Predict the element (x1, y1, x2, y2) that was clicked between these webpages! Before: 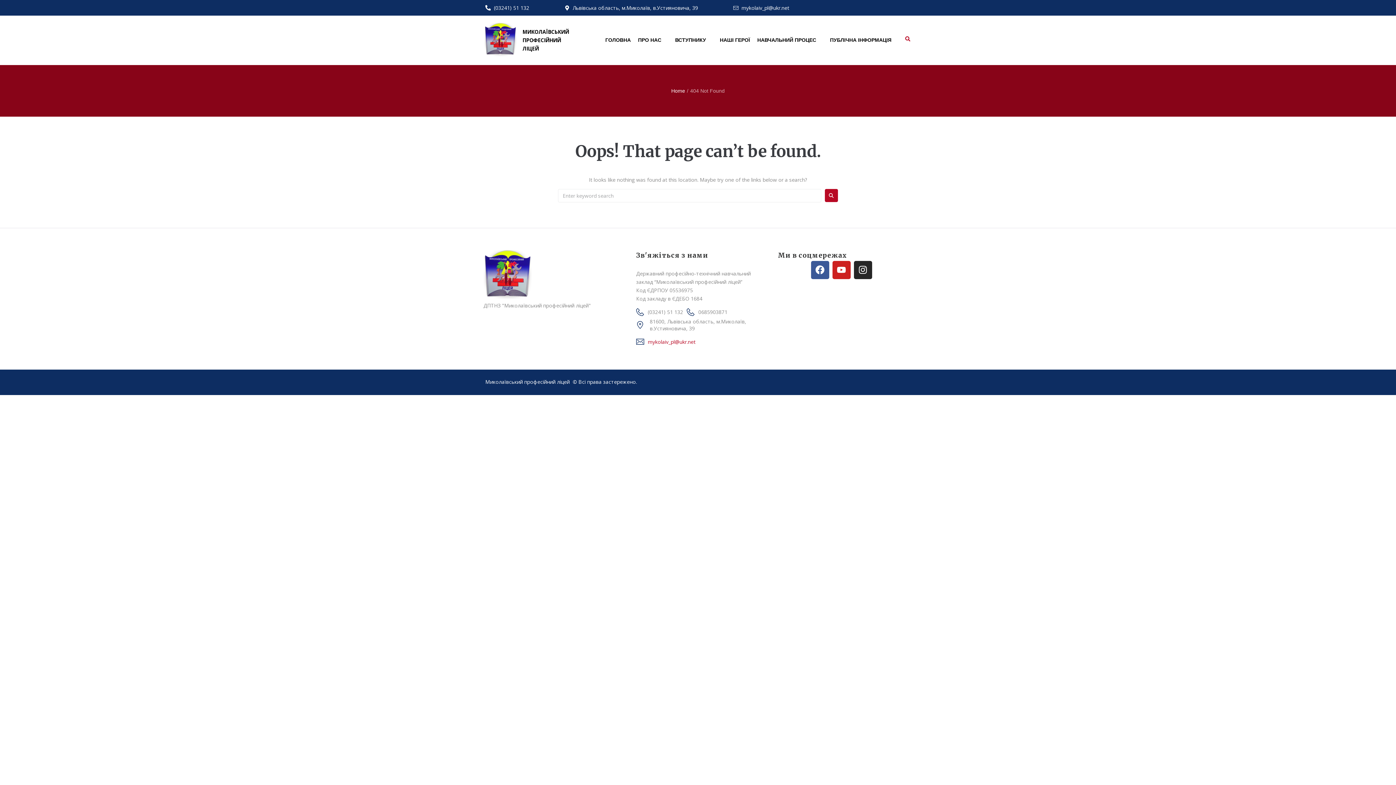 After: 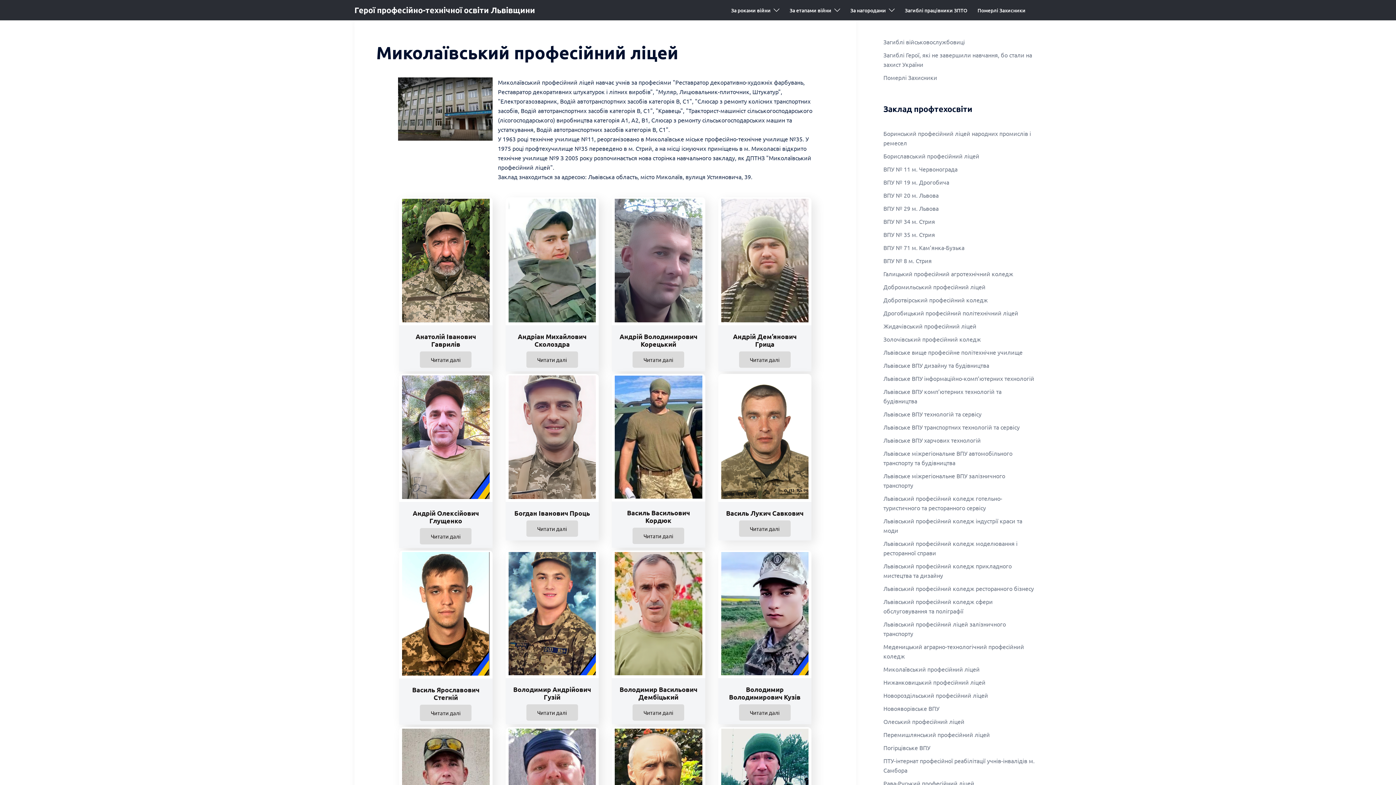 Action: label: НАШІ ГЕРОЇ bbox: (720, 36, 750, 44)